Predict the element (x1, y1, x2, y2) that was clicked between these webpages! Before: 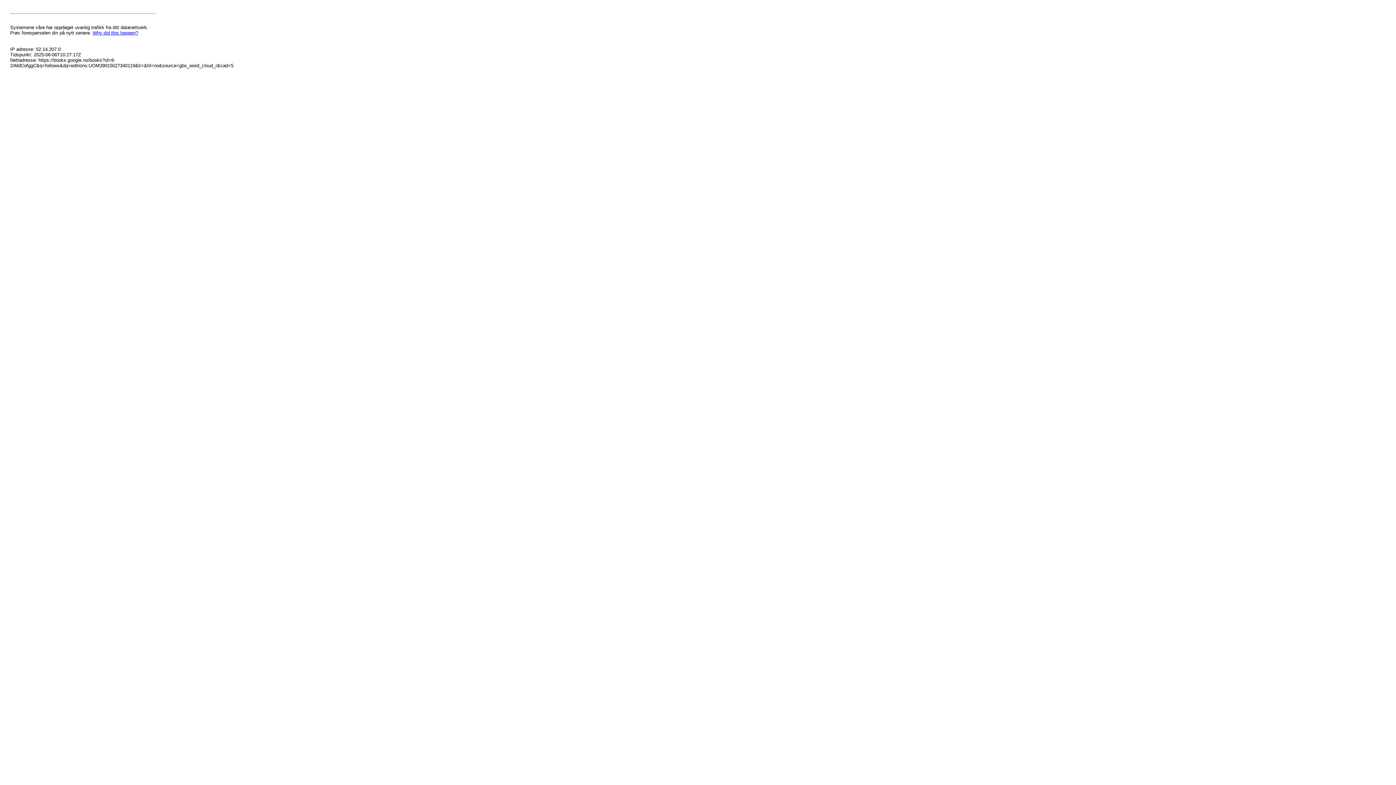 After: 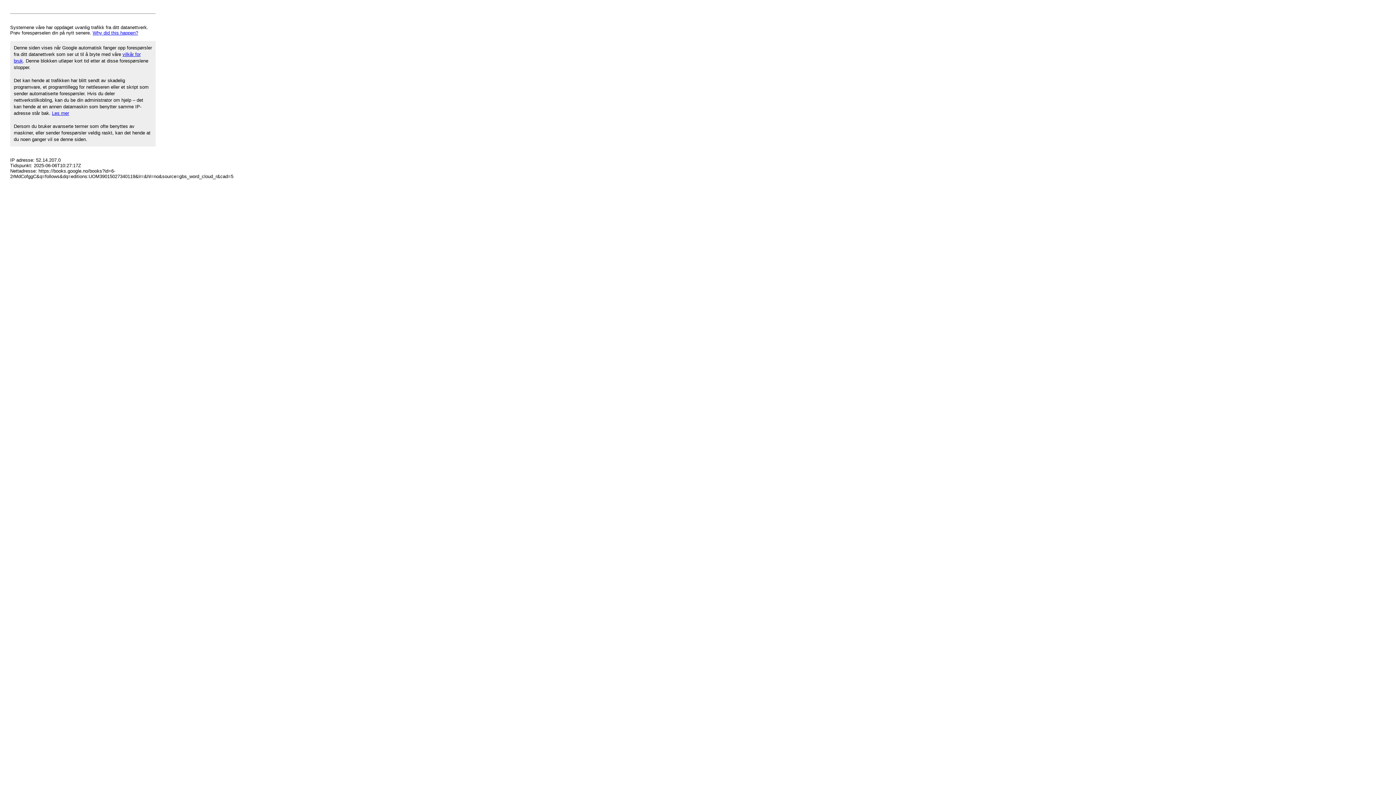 Action: bbox: (92, 30, 138, 35) label: Why did this happen?